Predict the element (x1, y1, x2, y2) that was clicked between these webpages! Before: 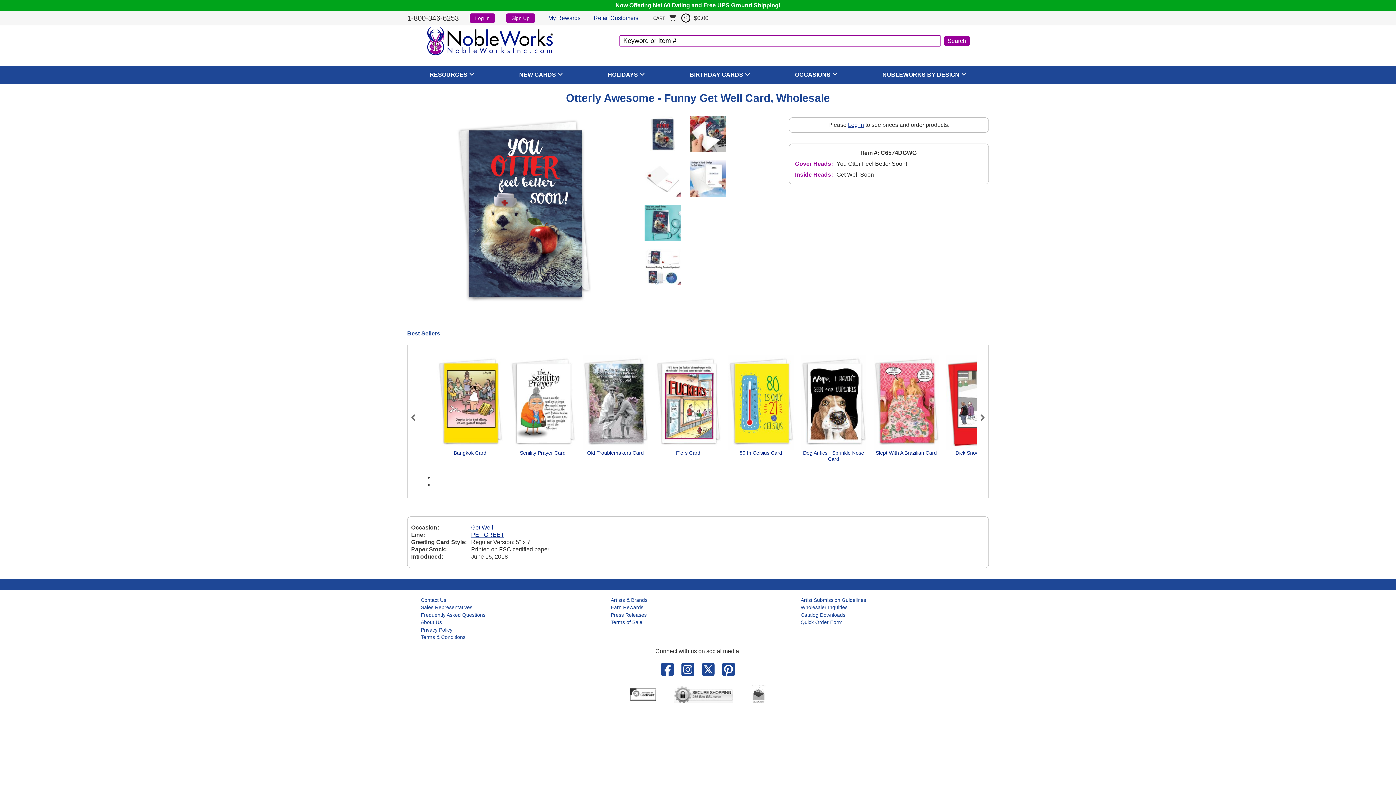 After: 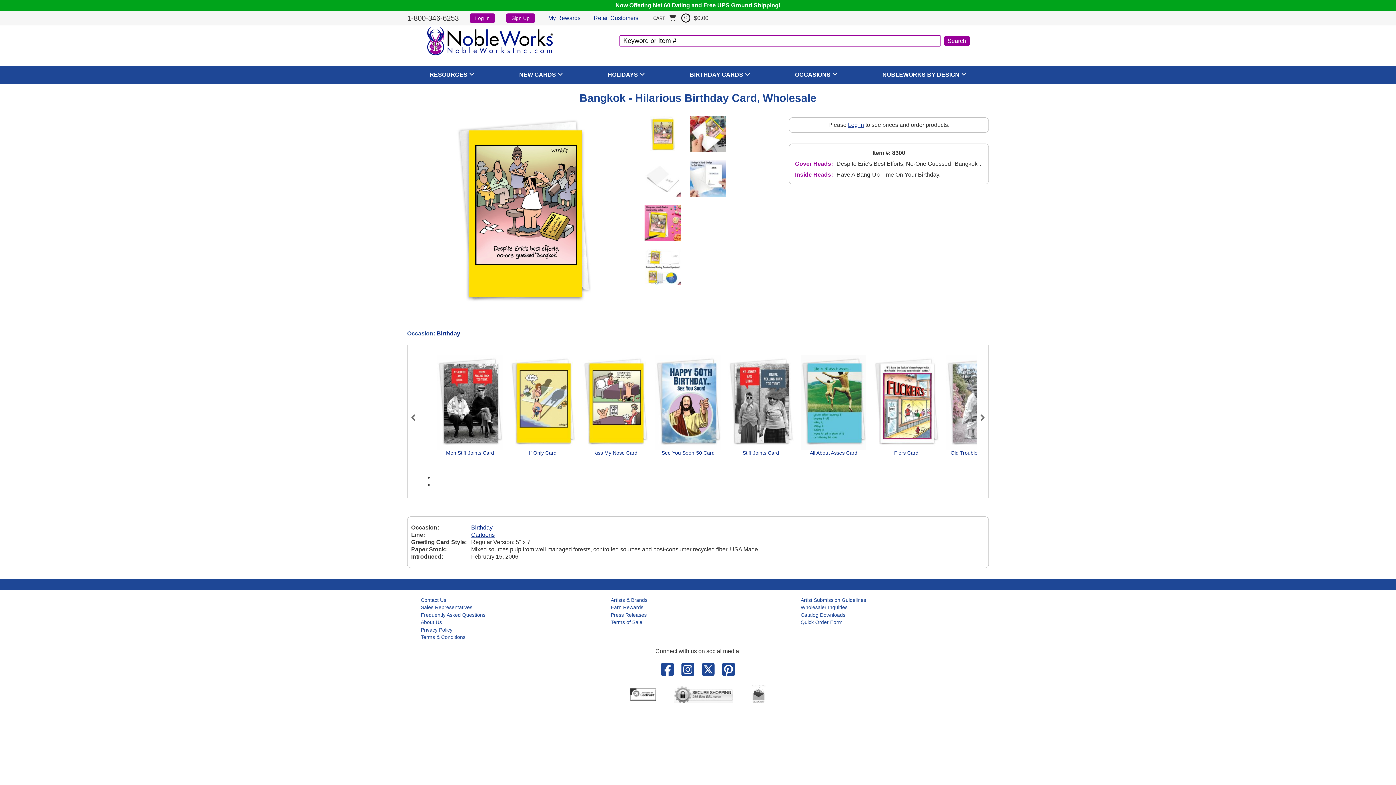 Action: bbox: (437, 399, 502, 405)